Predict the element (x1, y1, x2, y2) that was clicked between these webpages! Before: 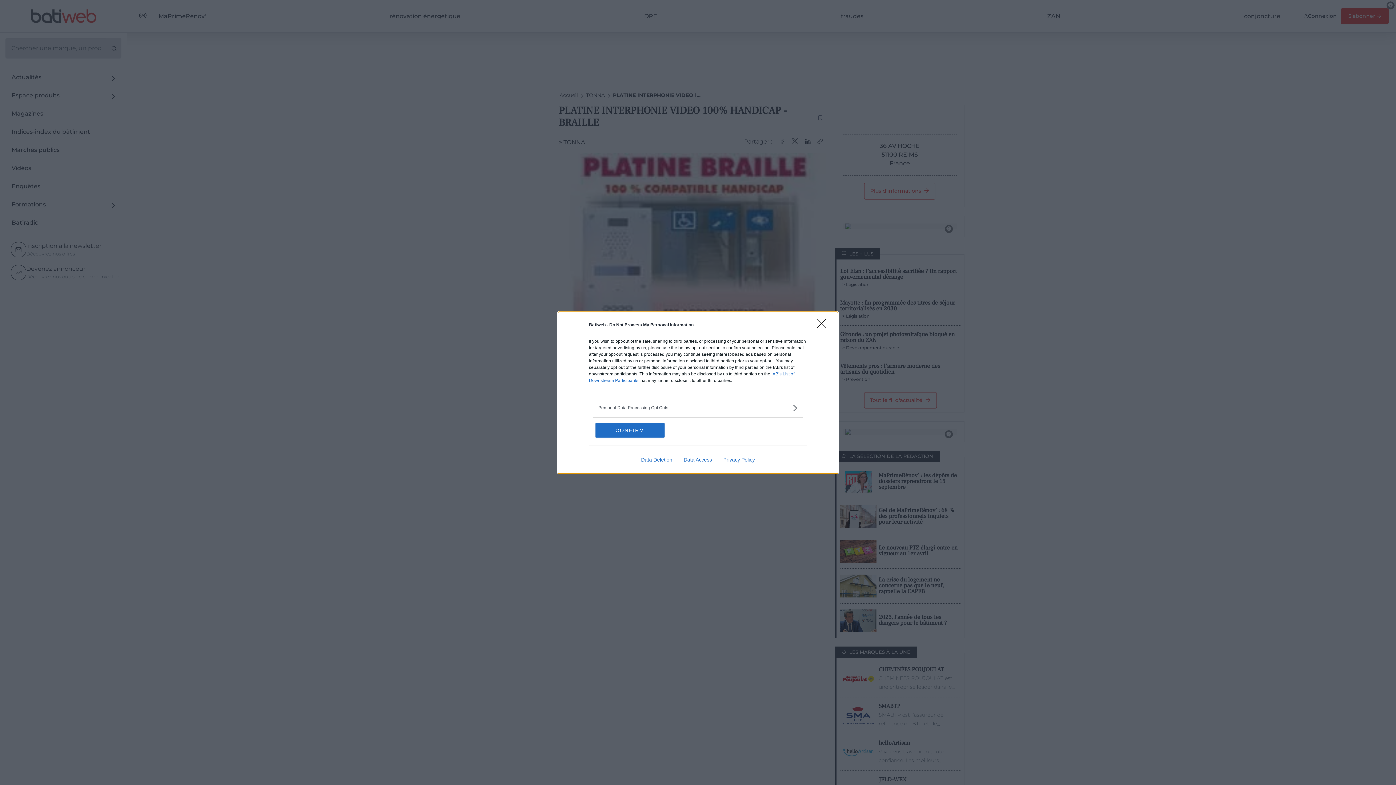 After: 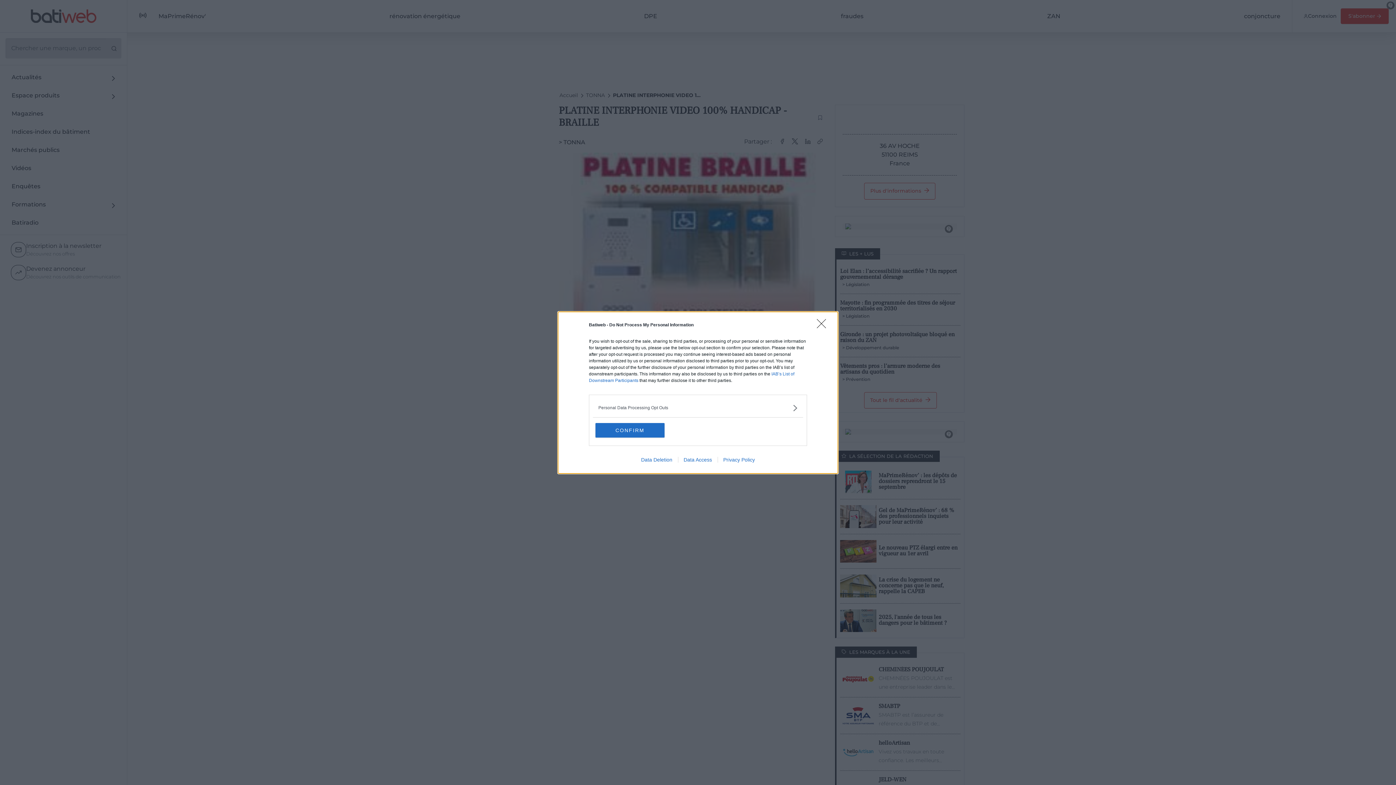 Action: bbox: (635, 456, 678, 462) label: Data Deletion